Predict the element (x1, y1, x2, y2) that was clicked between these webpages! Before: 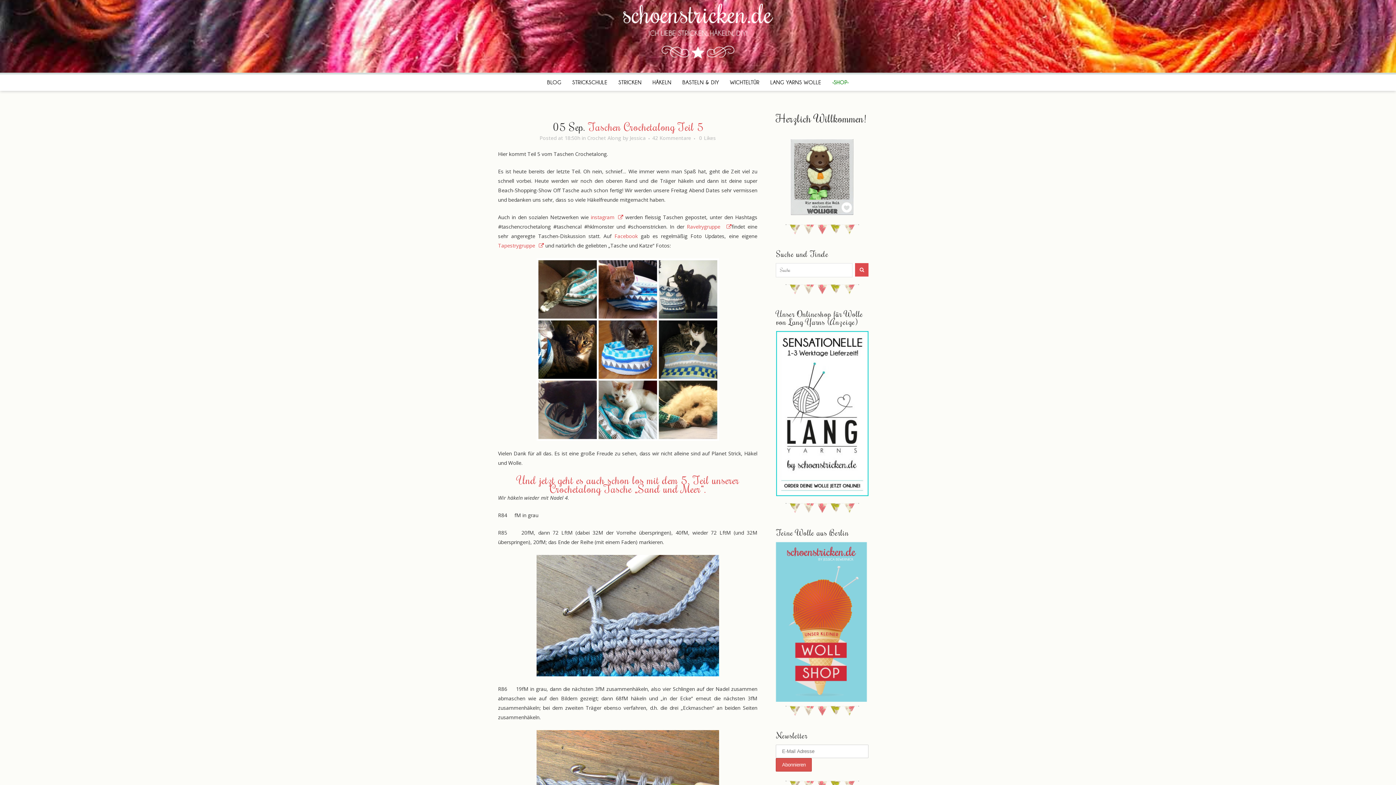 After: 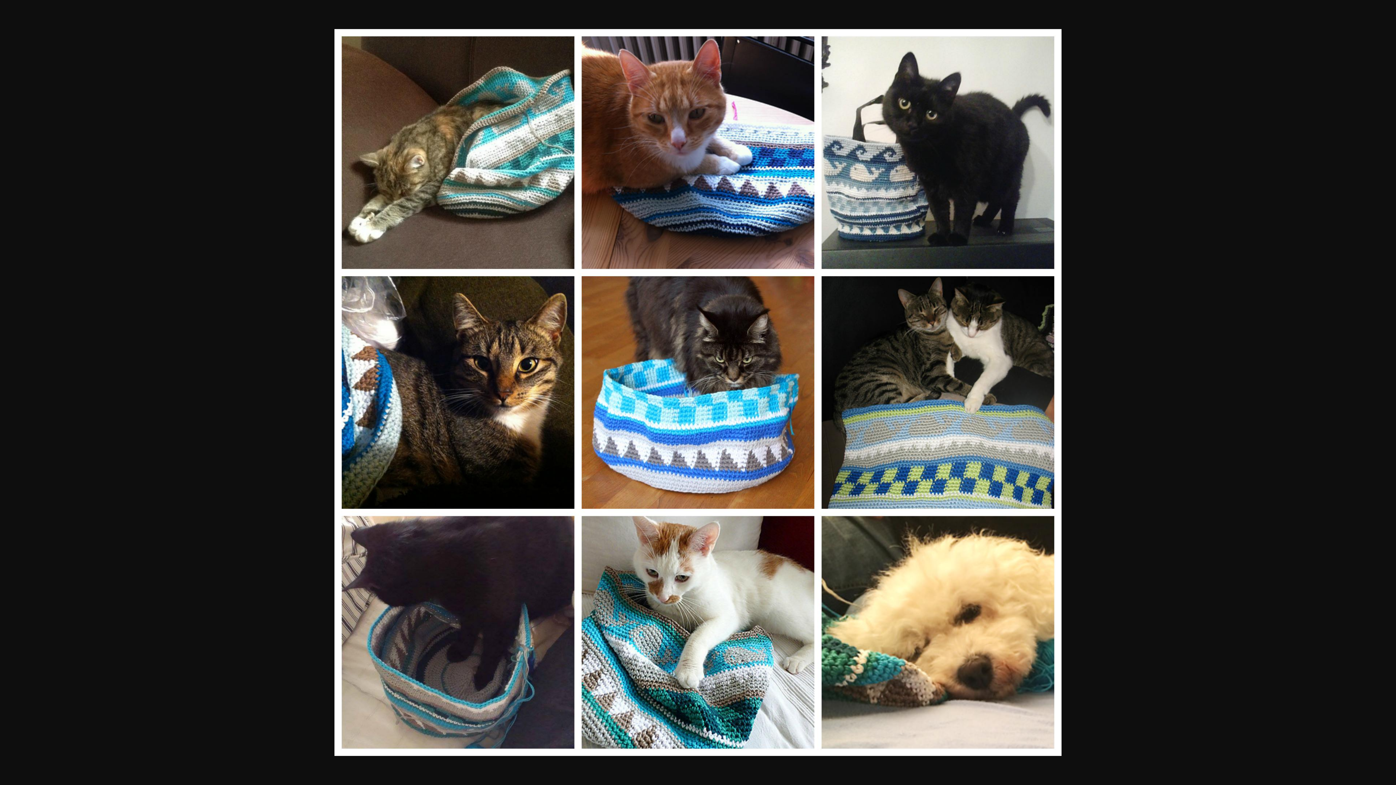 Action: bbox: (498, 258, 757, 441)